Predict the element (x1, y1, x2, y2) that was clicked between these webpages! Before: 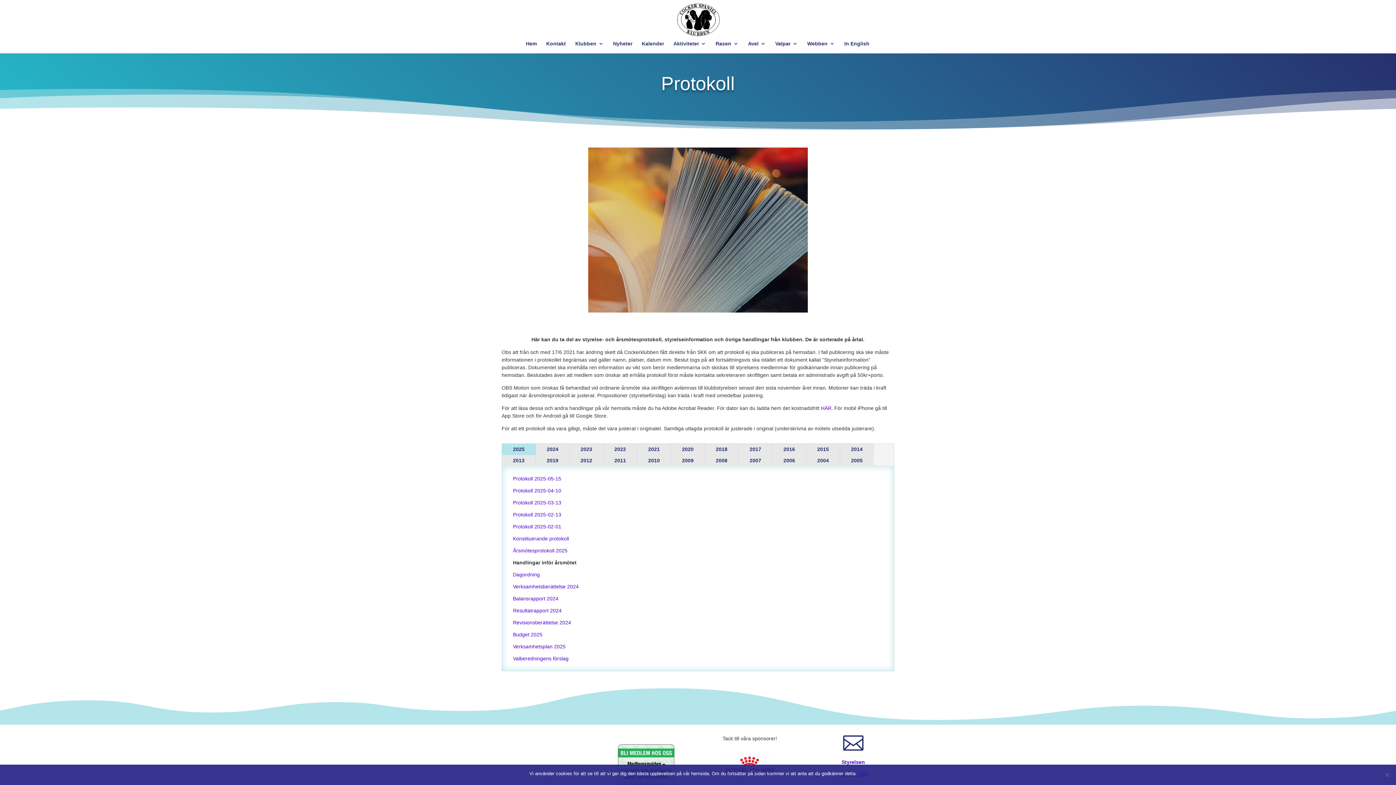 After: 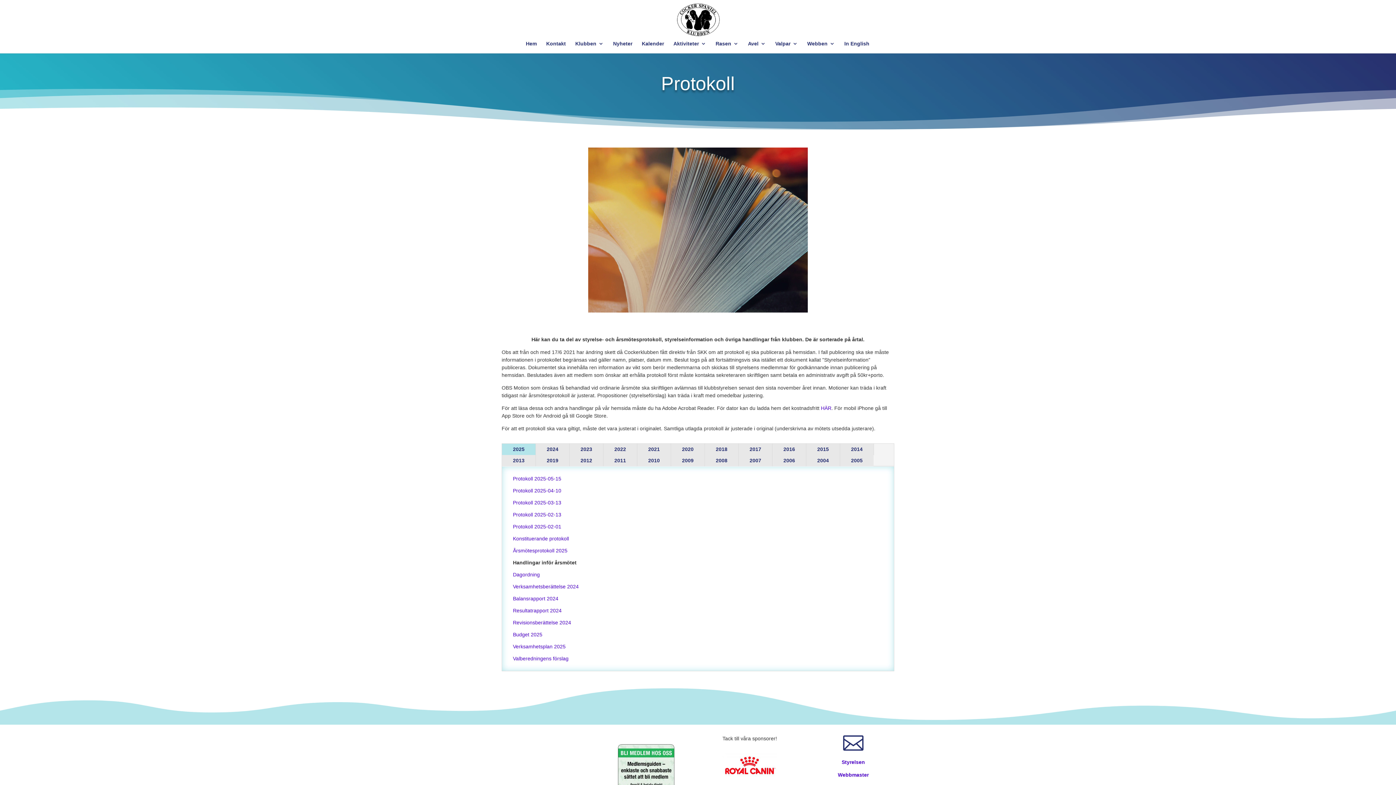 Action: bbox: (513, 607, 561, 613) label: Resultatrapport 2024